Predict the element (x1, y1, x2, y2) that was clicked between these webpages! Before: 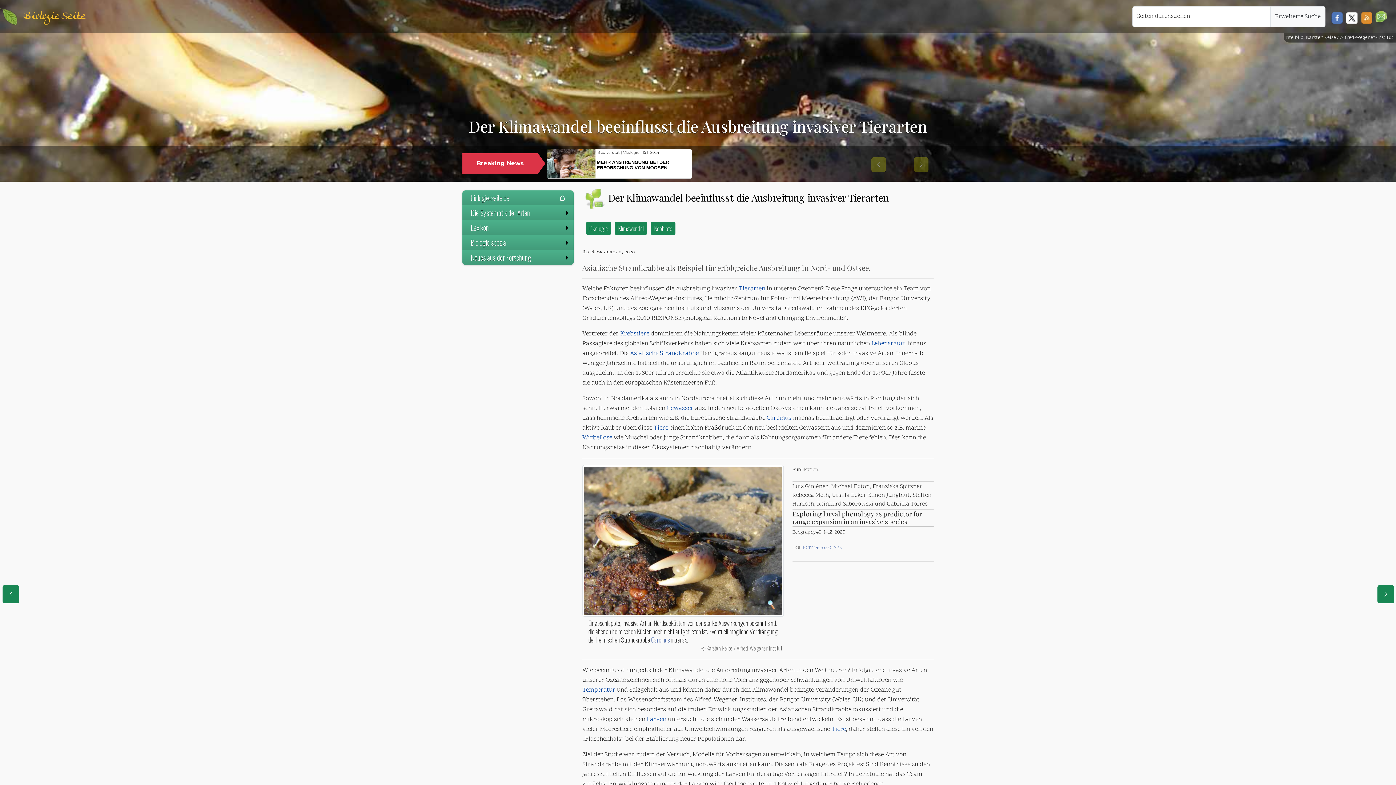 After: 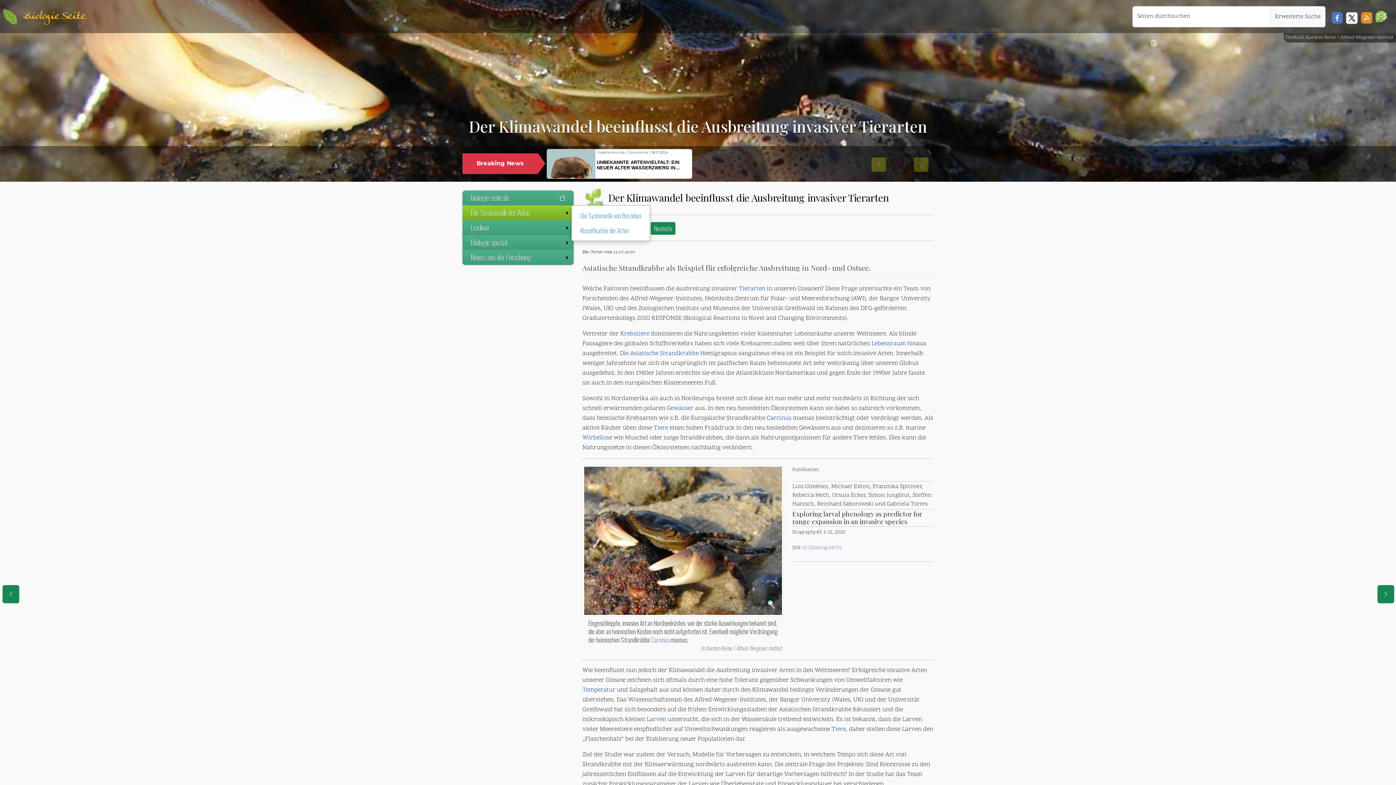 Action: bbox: (462, 205, 573, 220) label: Die Systematik der Arten